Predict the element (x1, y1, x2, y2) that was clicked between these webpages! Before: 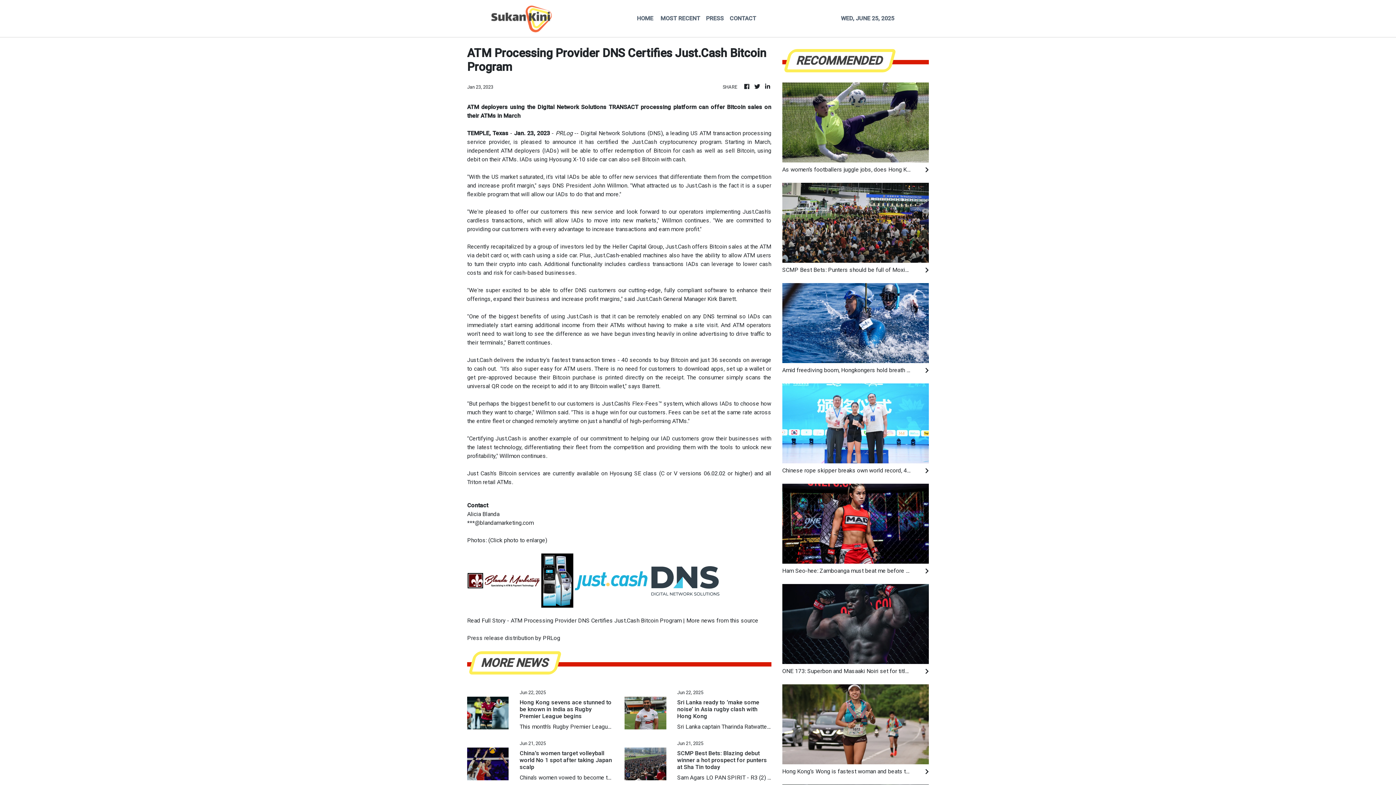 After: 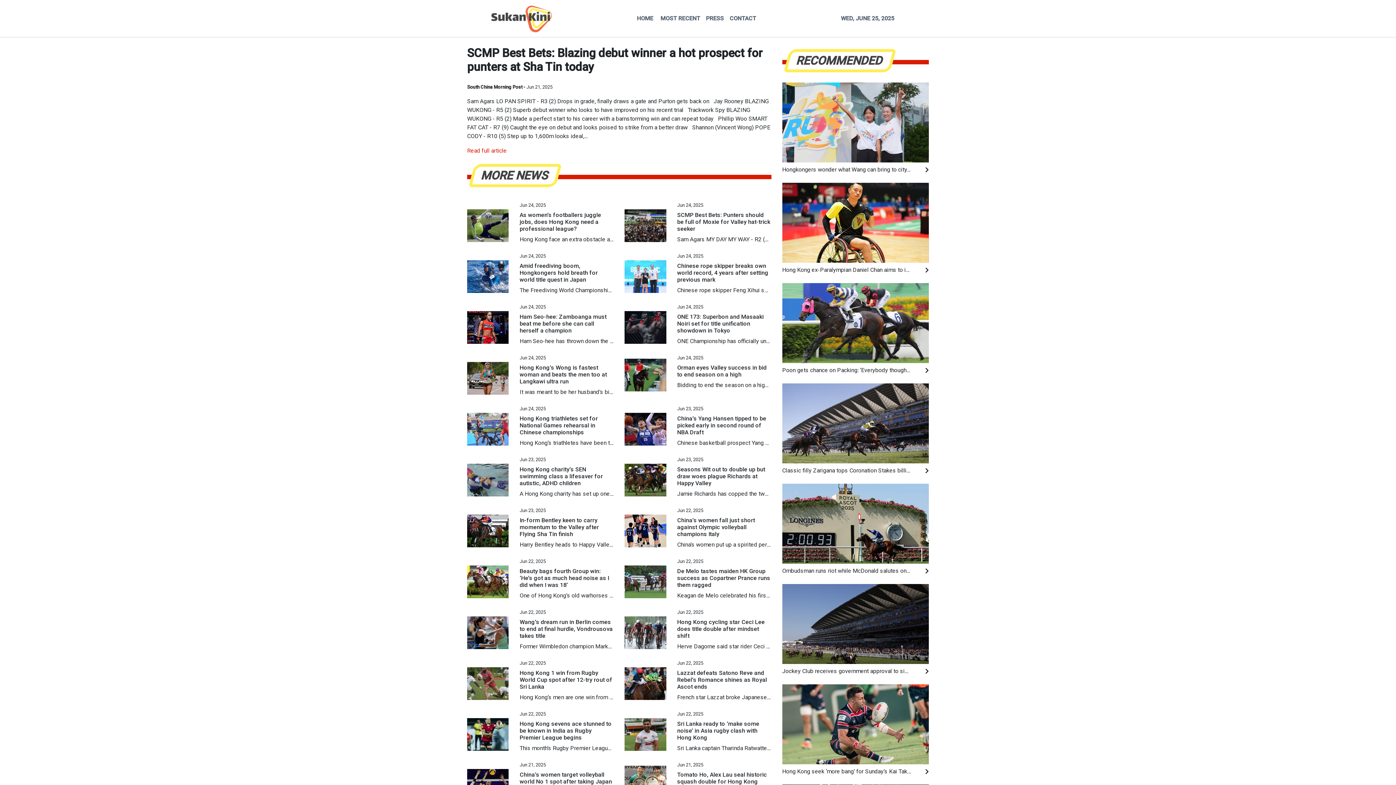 Action: bbox: (677, 750, 771, 771) label: SCMP Best Bets: Blazing debut winner a hot prospect for punters at Sha Tin today